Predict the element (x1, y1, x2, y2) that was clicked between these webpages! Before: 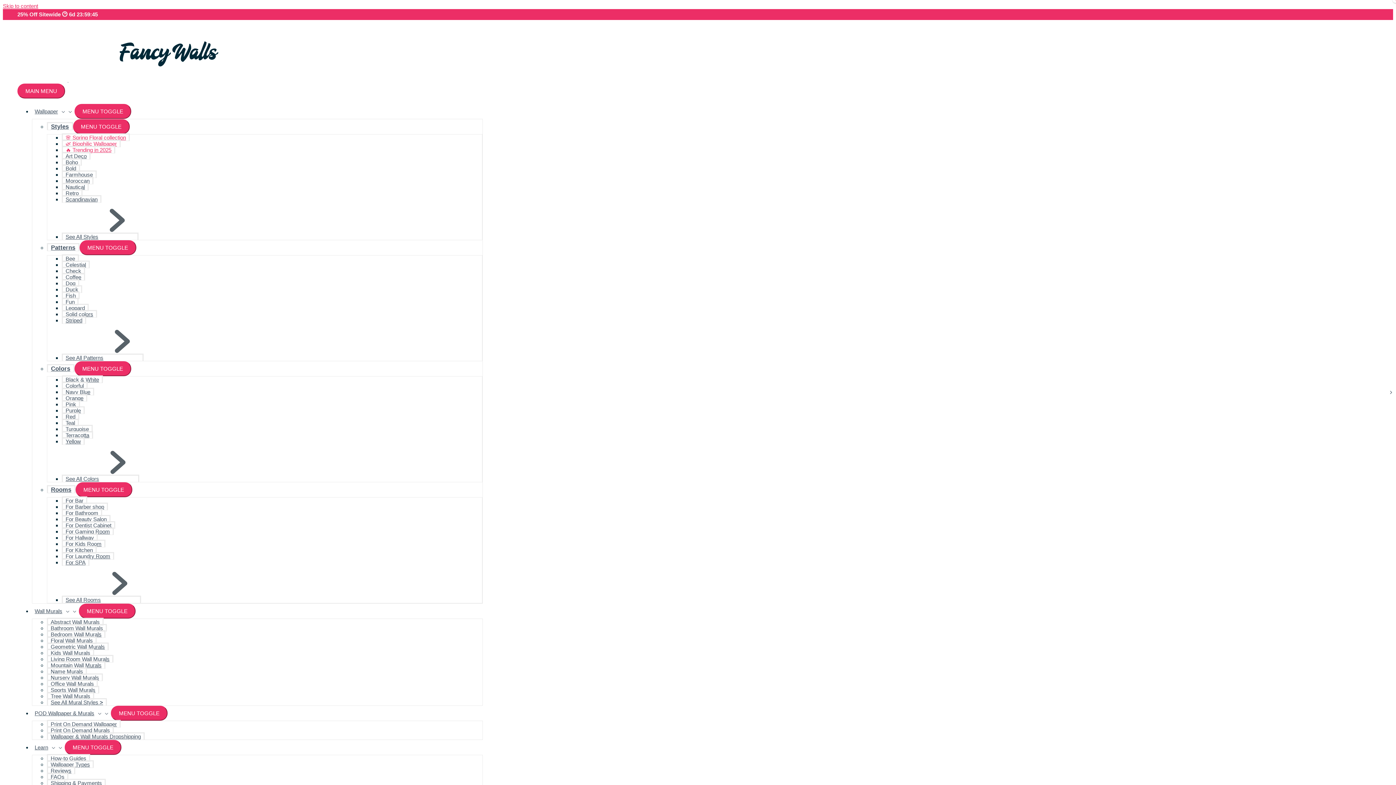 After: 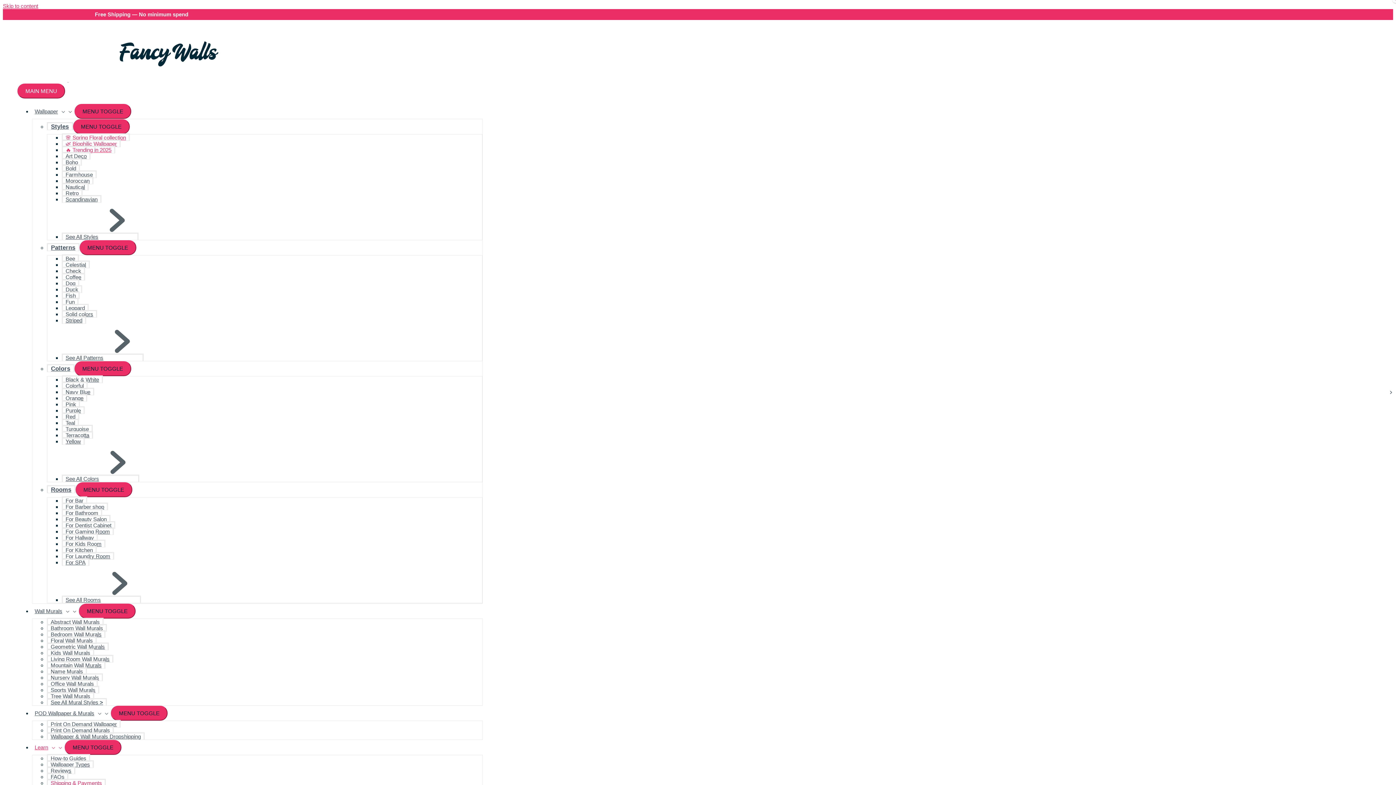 Action: label: Shipping & Payments bbox: (46, 779, 105, 786)